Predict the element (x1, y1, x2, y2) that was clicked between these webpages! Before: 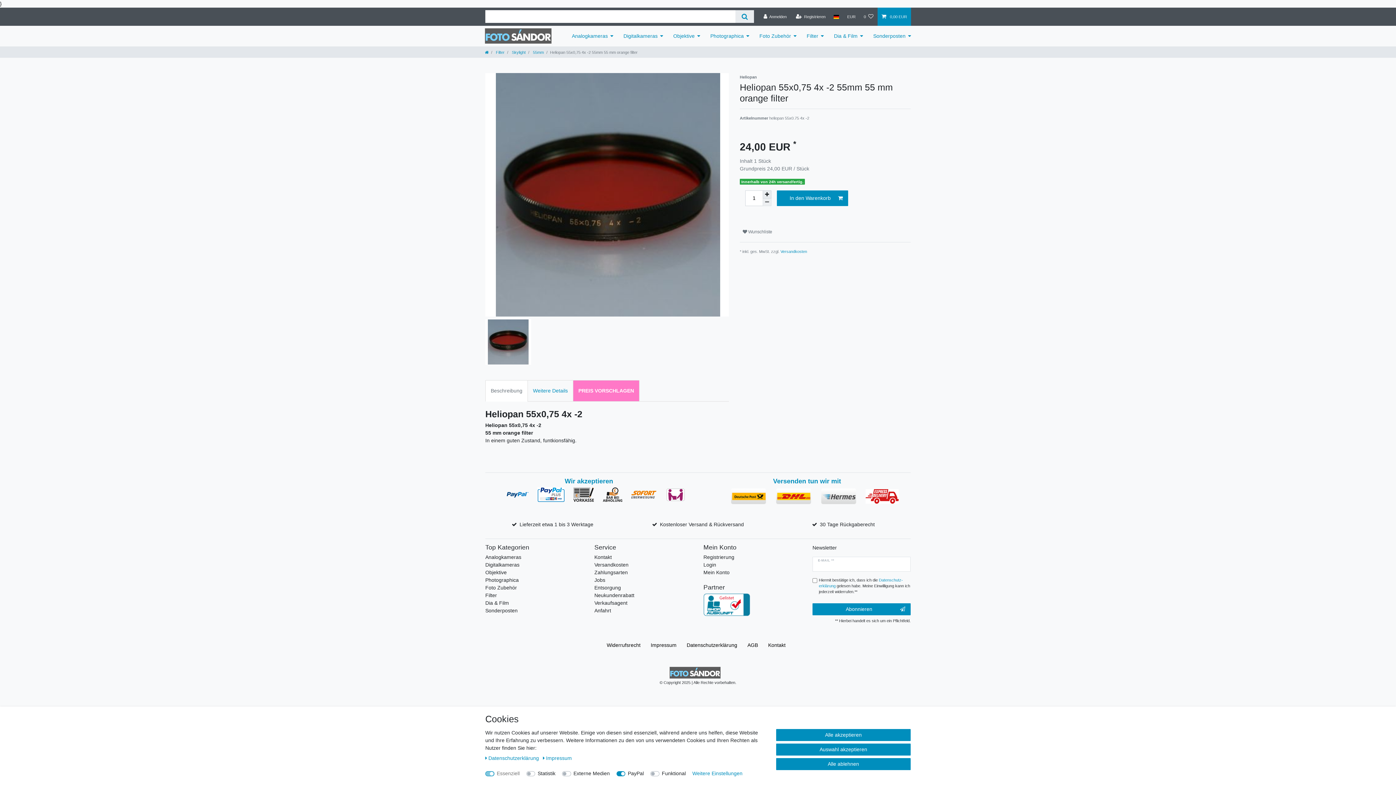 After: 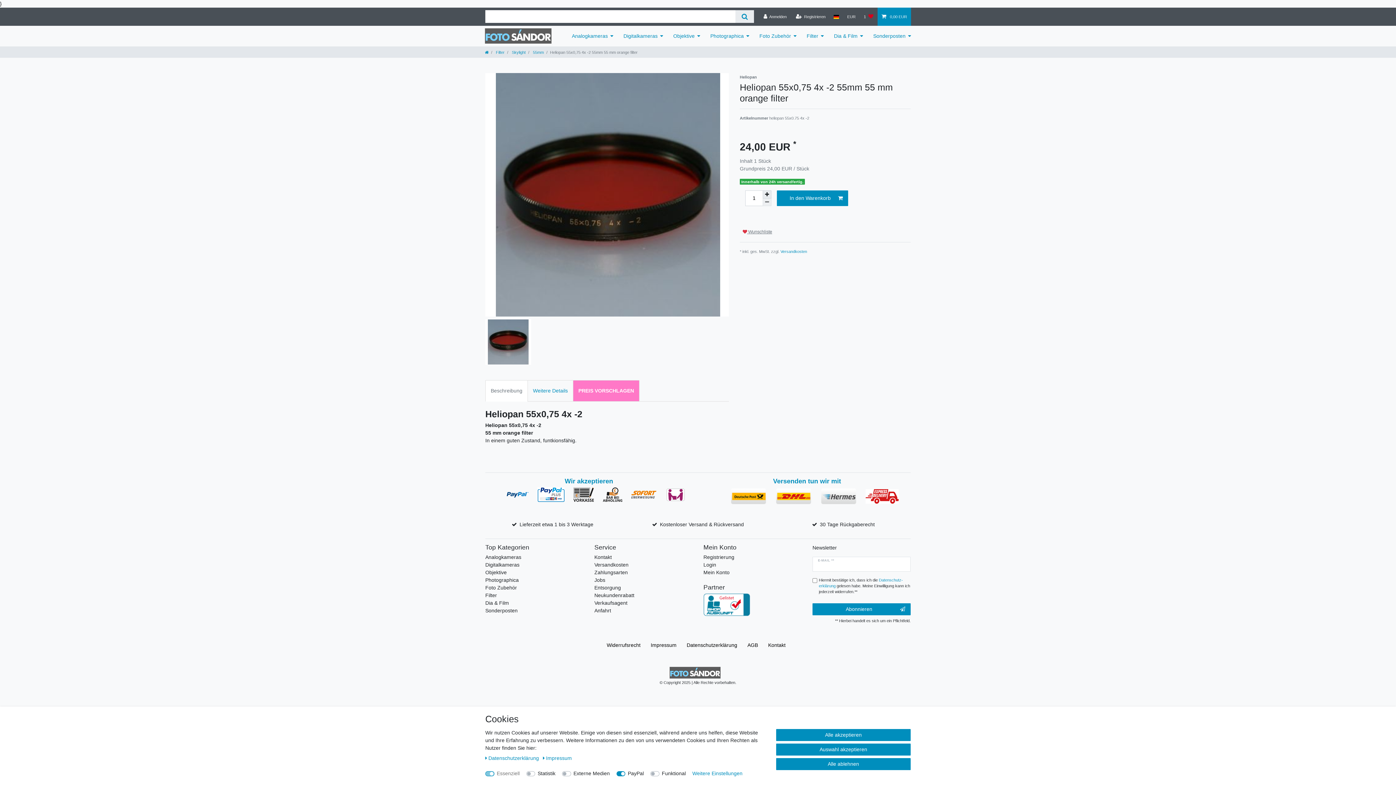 Action: label:  Wunschliste bbox: (740, 227, 775, 237)